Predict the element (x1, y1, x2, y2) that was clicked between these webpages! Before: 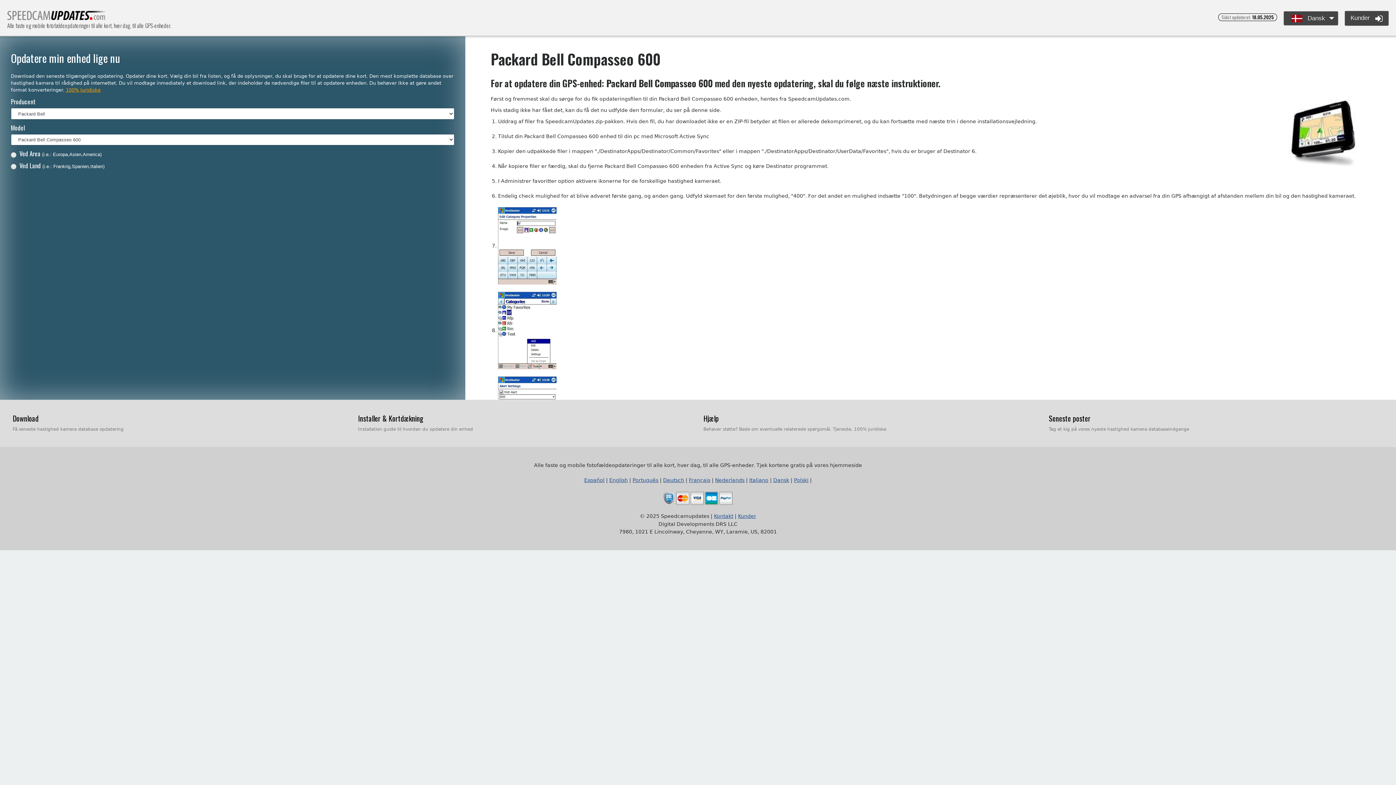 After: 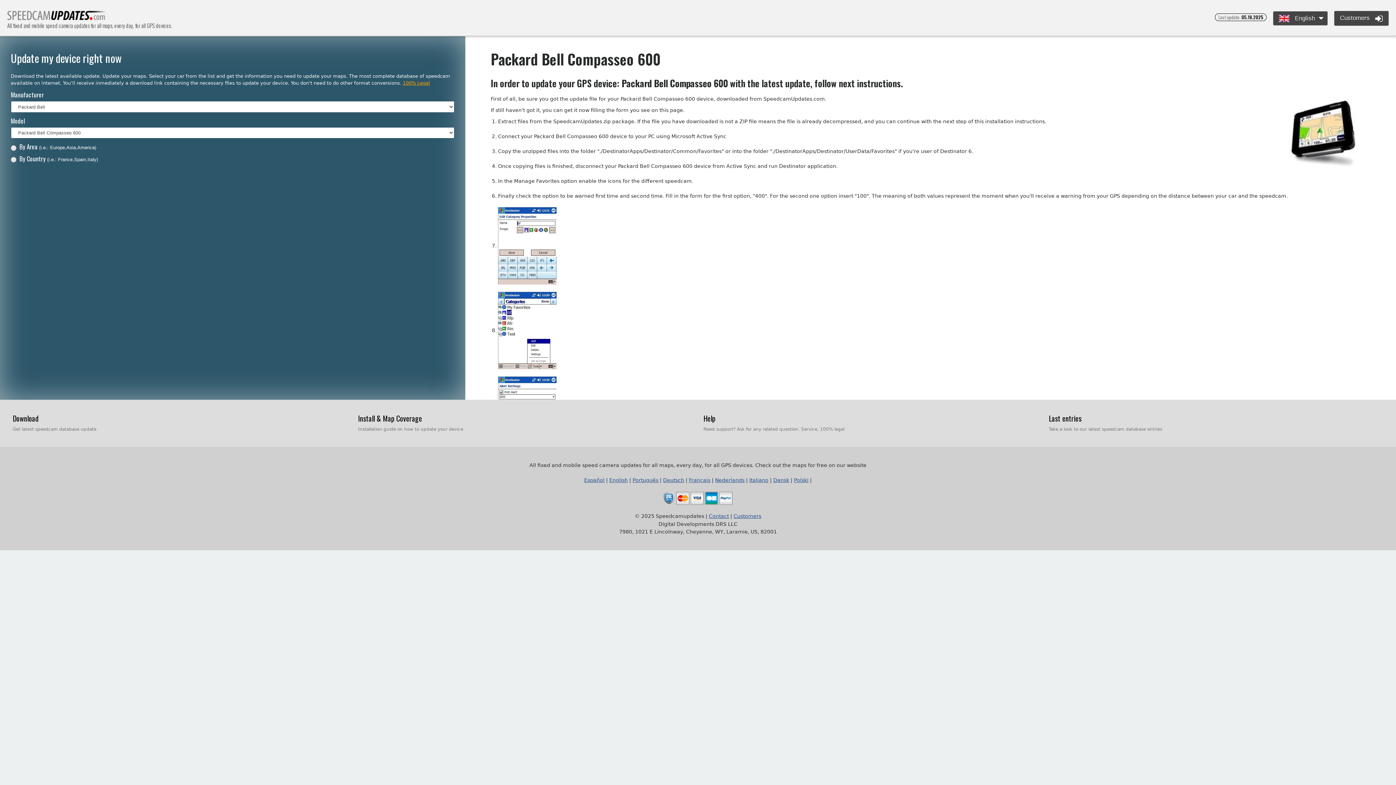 Action: bbox: (609, 477, 628, 483) label: English